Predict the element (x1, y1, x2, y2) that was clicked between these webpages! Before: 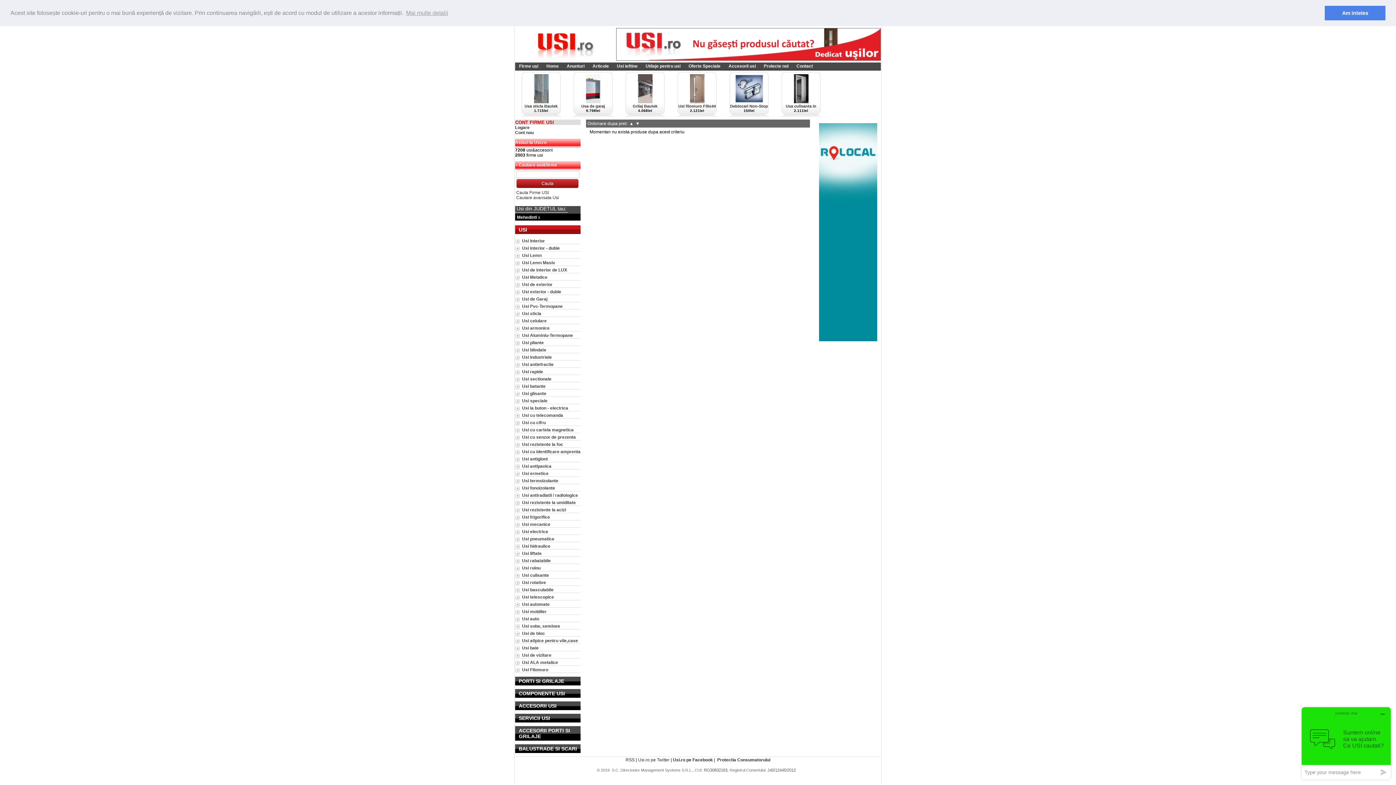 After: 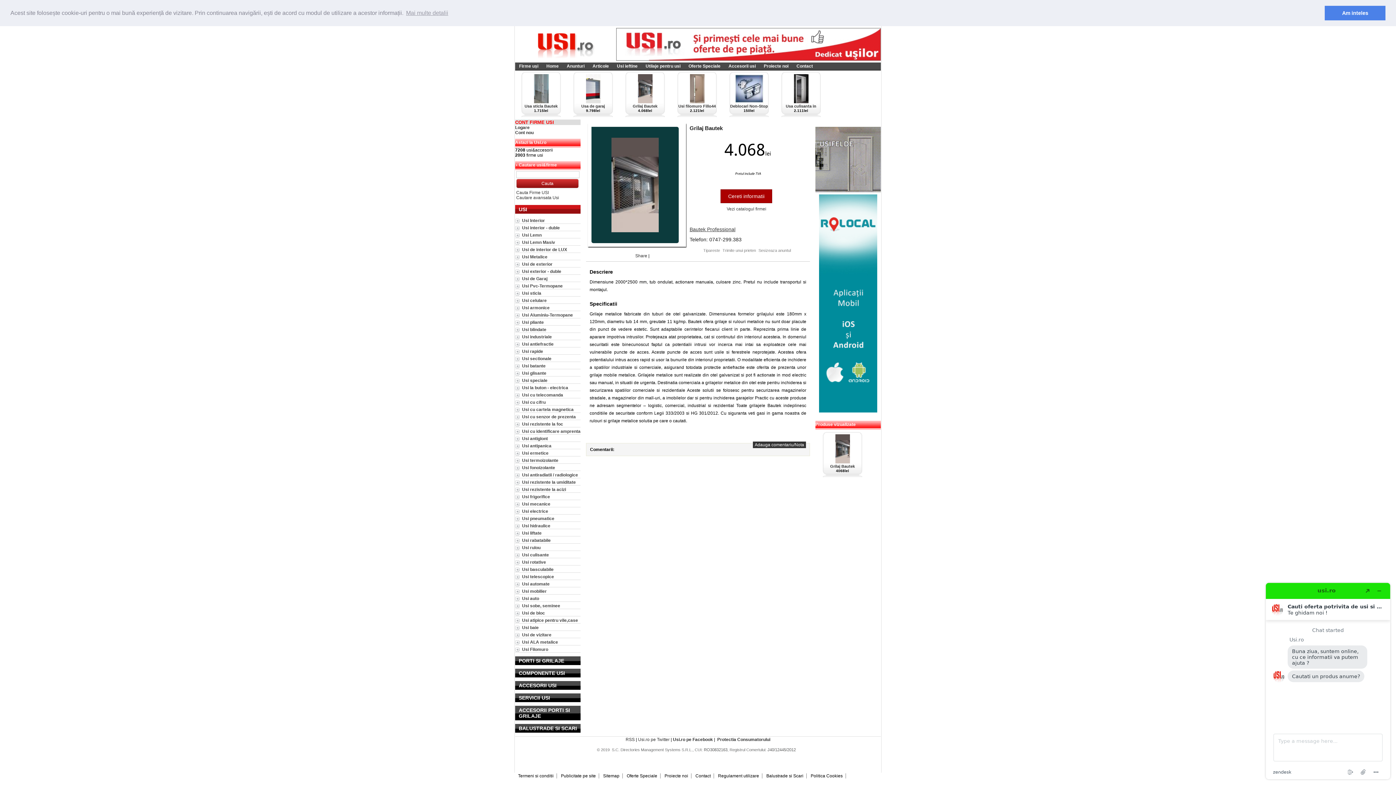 Action: label: Grilaj Bautek

4.068lei bbox: (625, 71, 665, 116)